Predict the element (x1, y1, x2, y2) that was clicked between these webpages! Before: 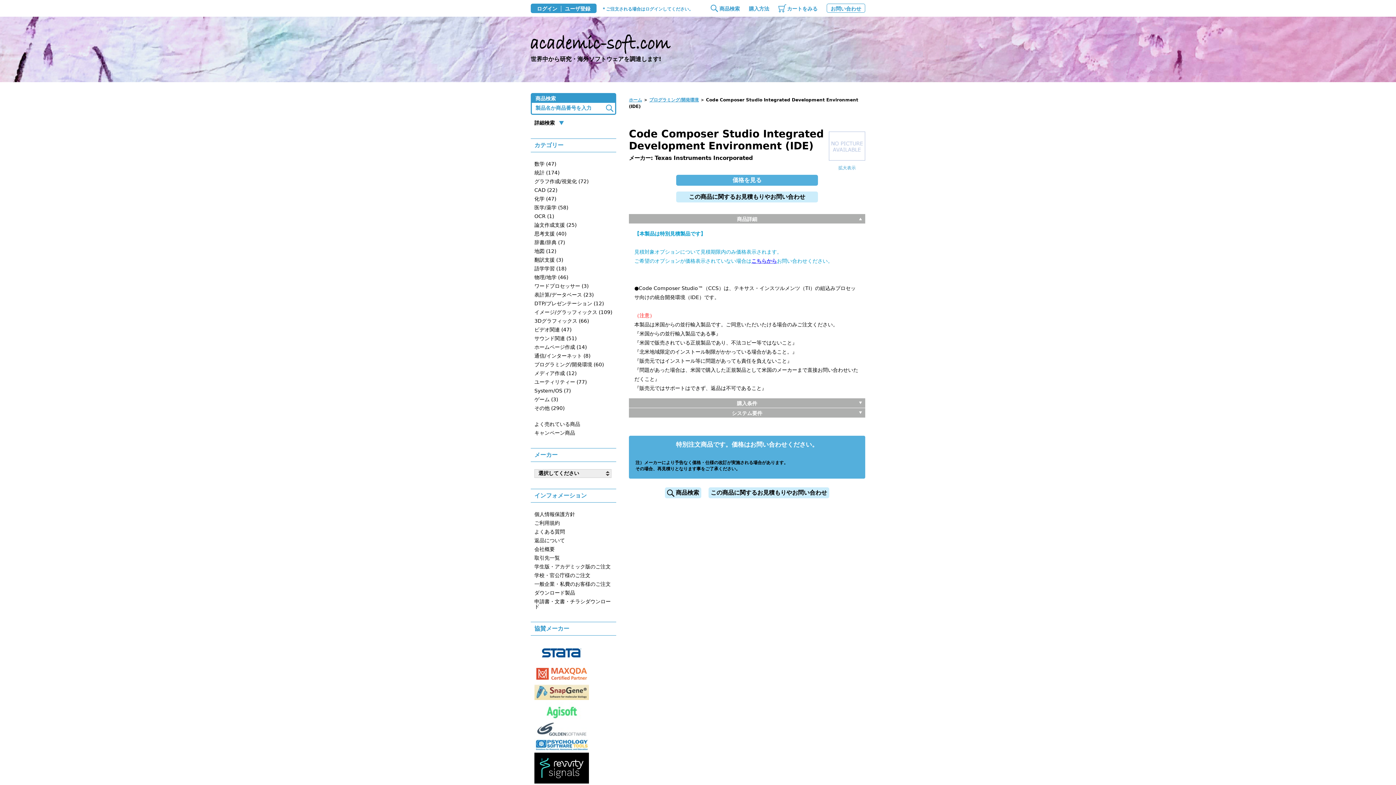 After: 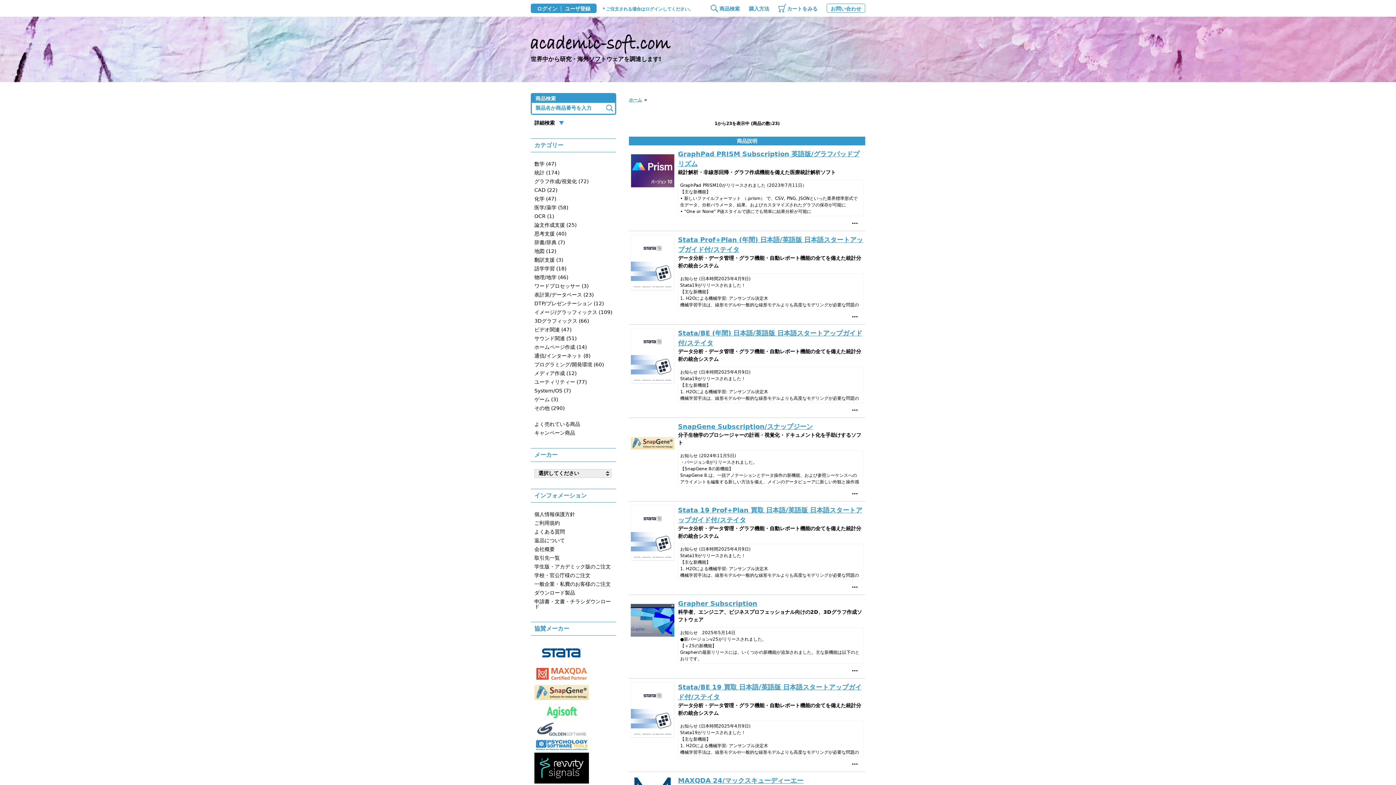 Action: label: よく売れている商品 bbox: (530, 420, 616, 428)